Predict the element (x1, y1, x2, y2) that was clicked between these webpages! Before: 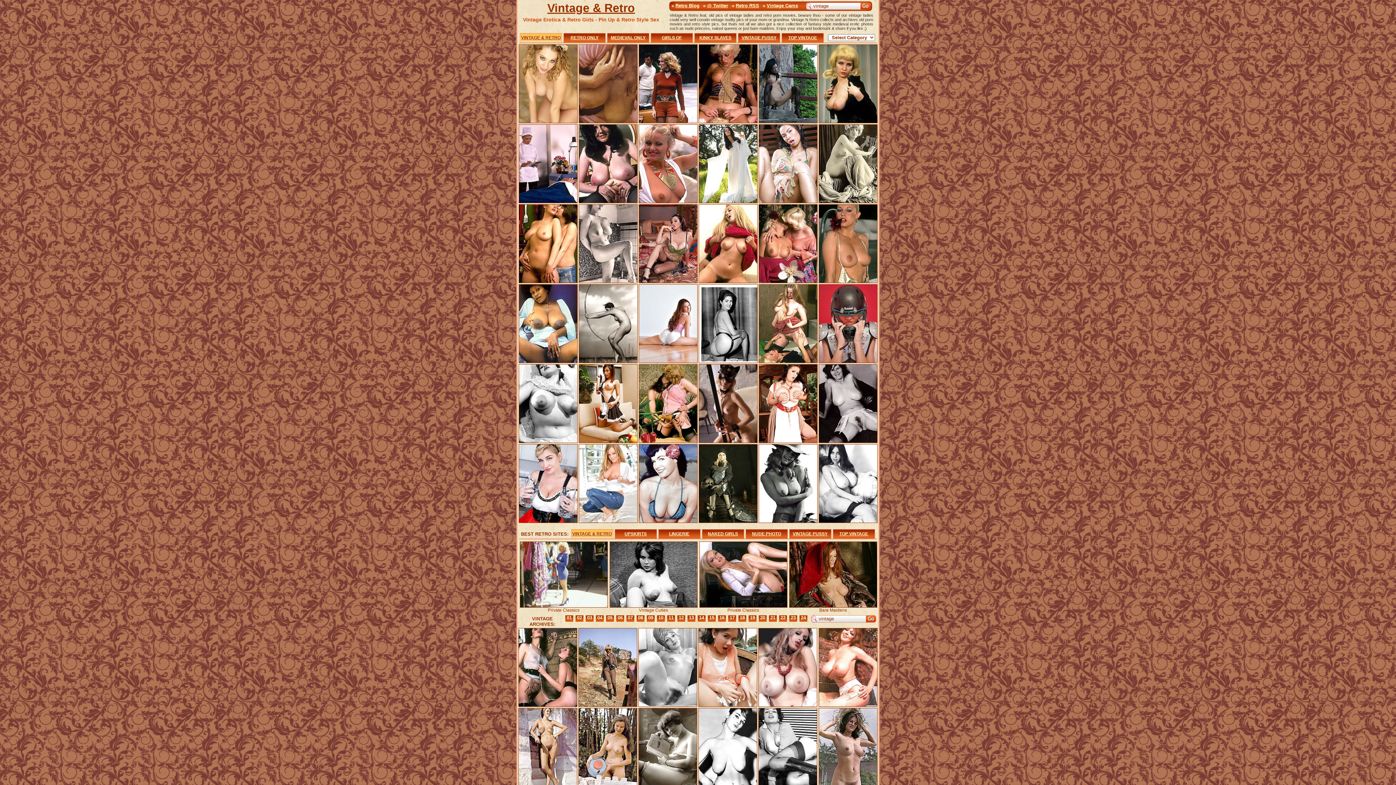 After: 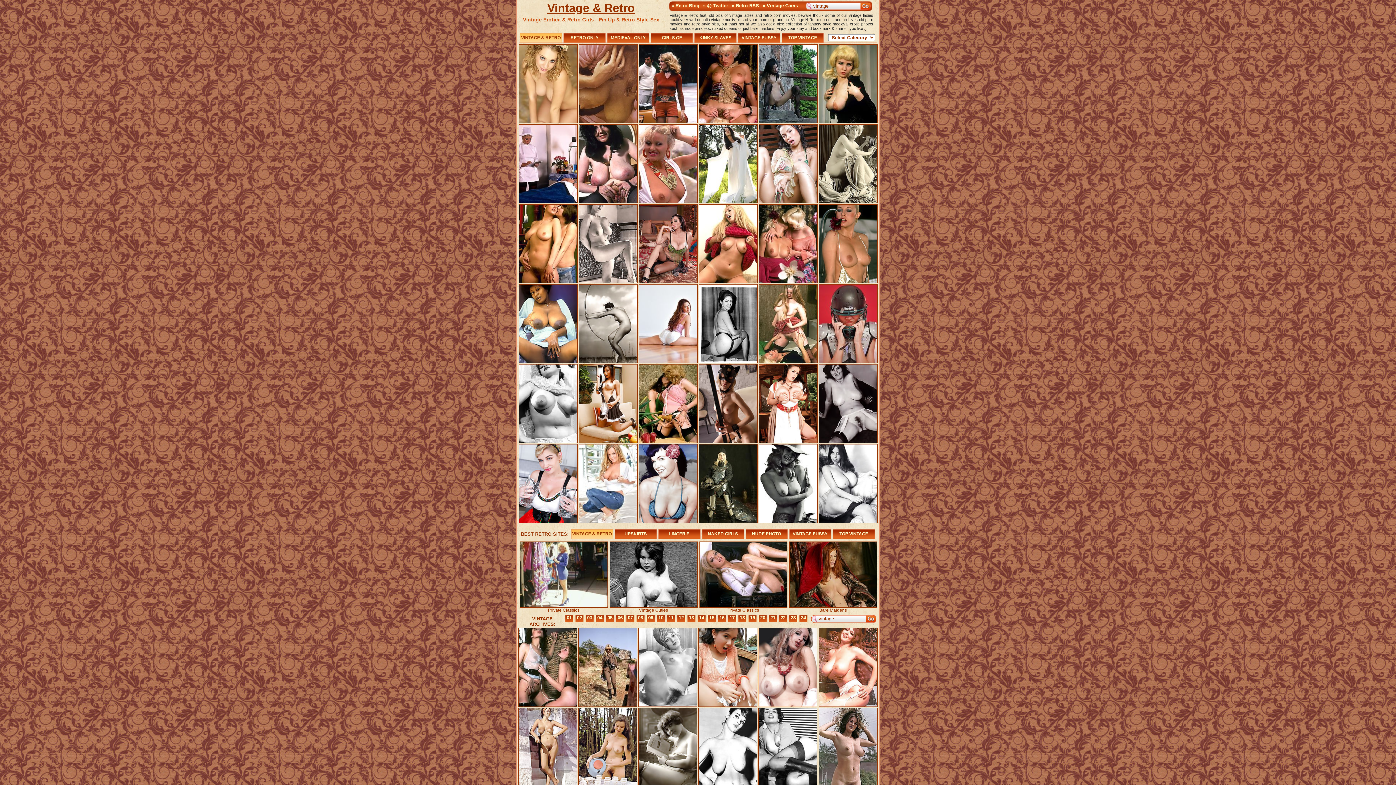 Action: bbox: (758, 703, 817, 708)